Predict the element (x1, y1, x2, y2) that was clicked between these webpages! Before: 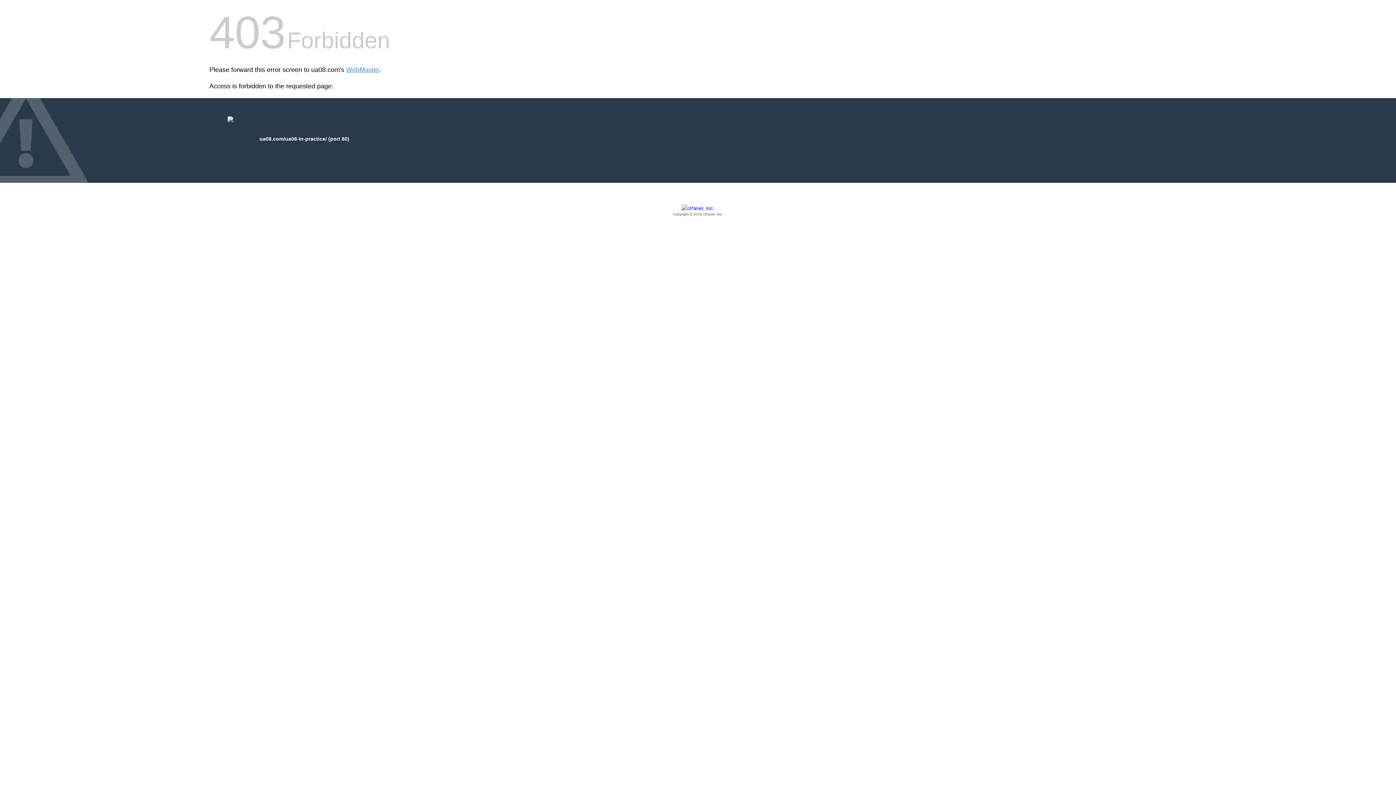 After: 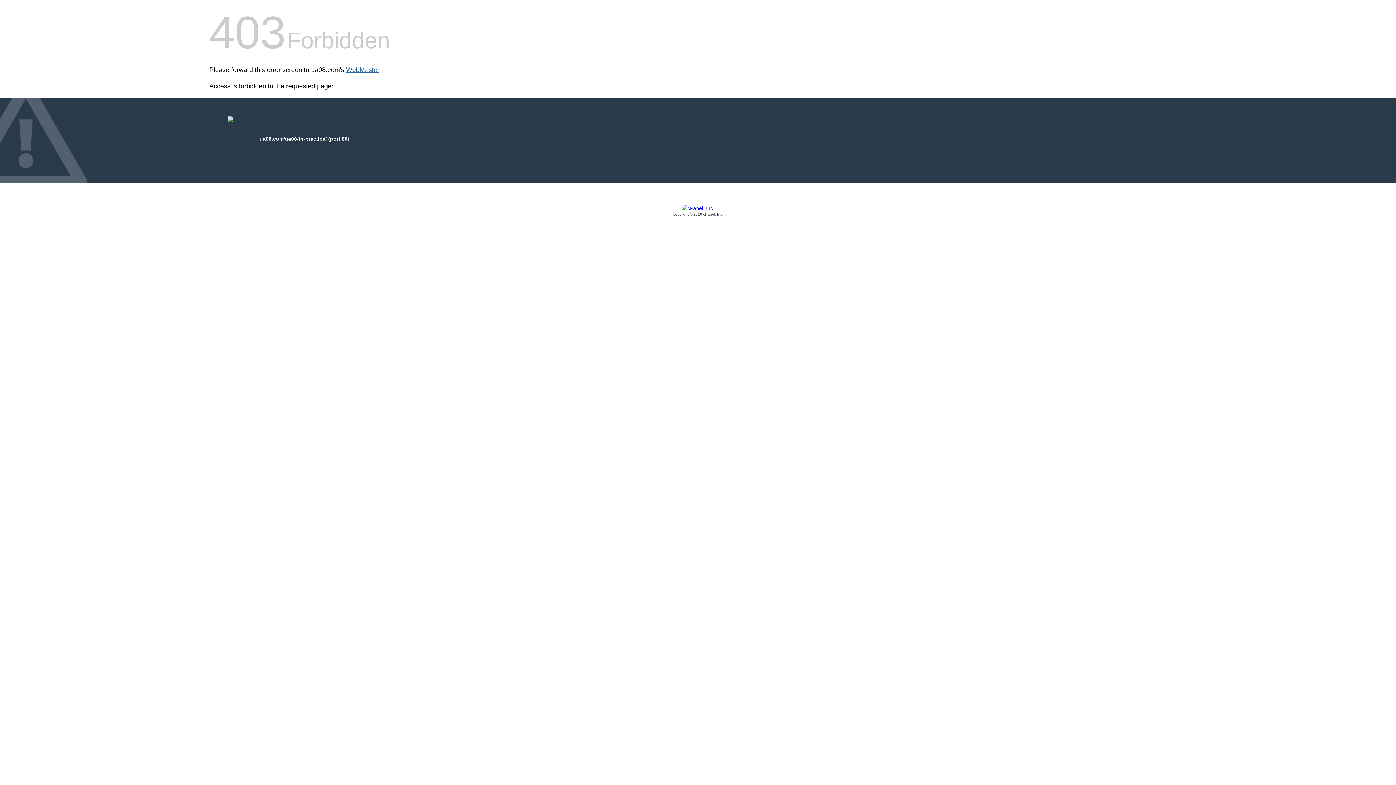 Action: label: WebMaster bbox: (346, 66, 379, 73)